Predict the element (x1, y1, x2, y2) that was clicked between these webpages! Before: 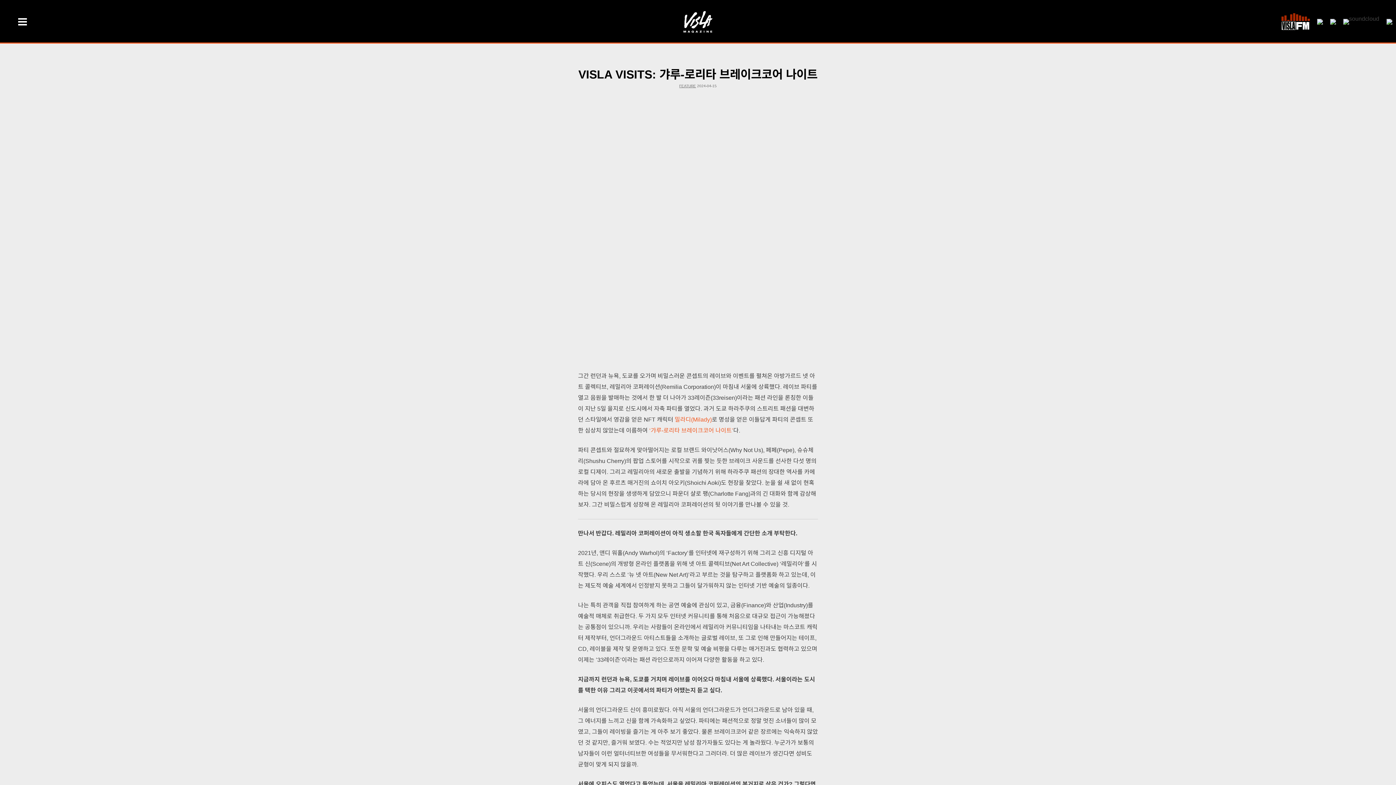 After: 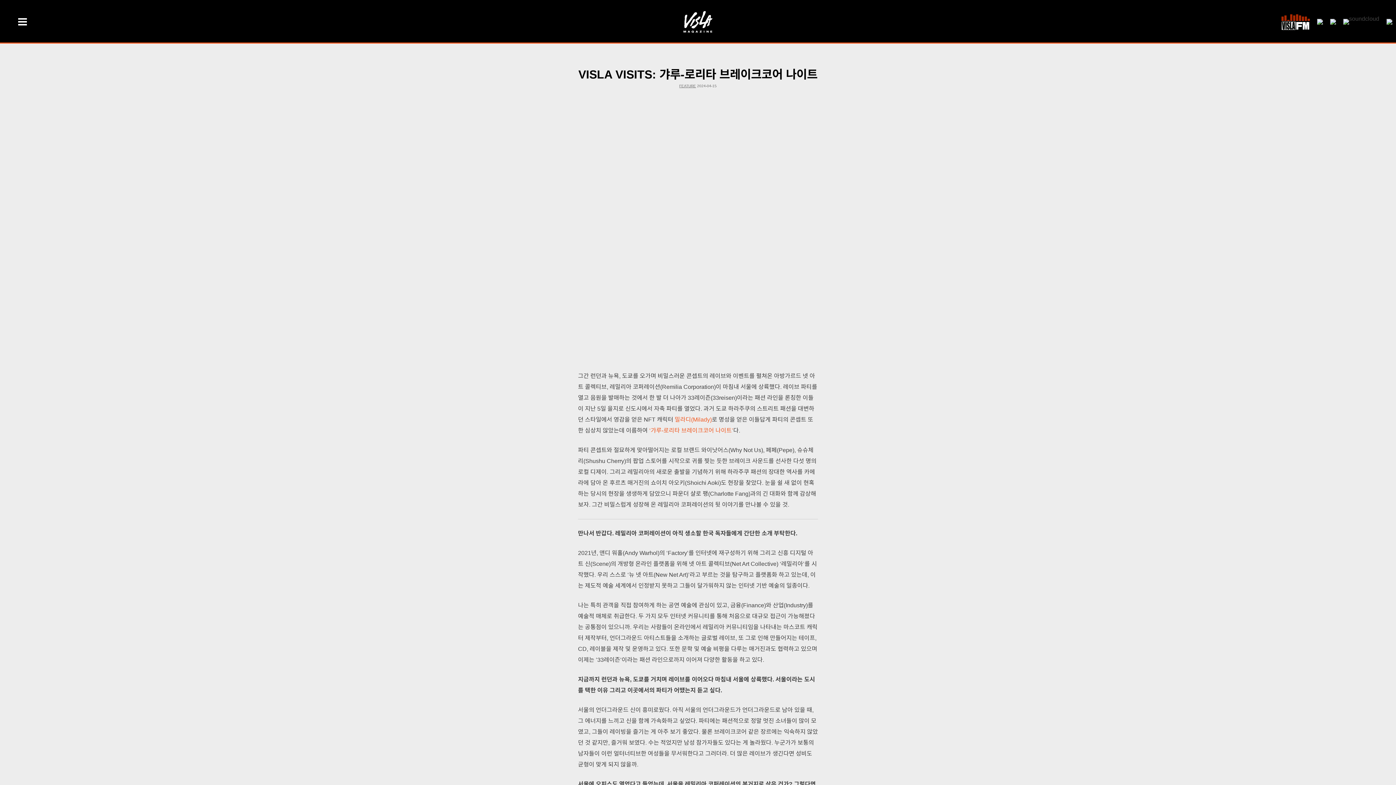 Action: label: '갸루-로리타 브레이크코어 나이트' (opens in a new tab) bbox: (649, 427, 733, 433)